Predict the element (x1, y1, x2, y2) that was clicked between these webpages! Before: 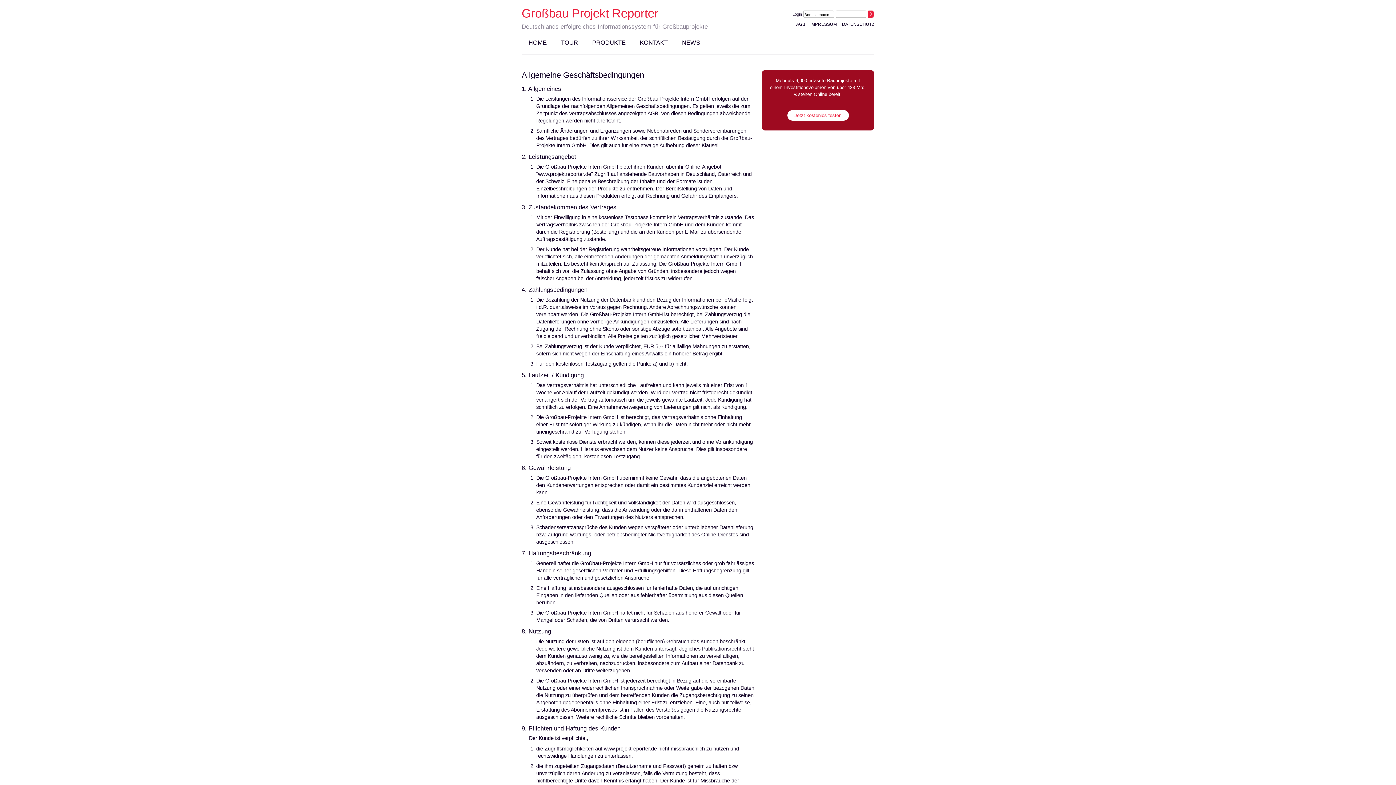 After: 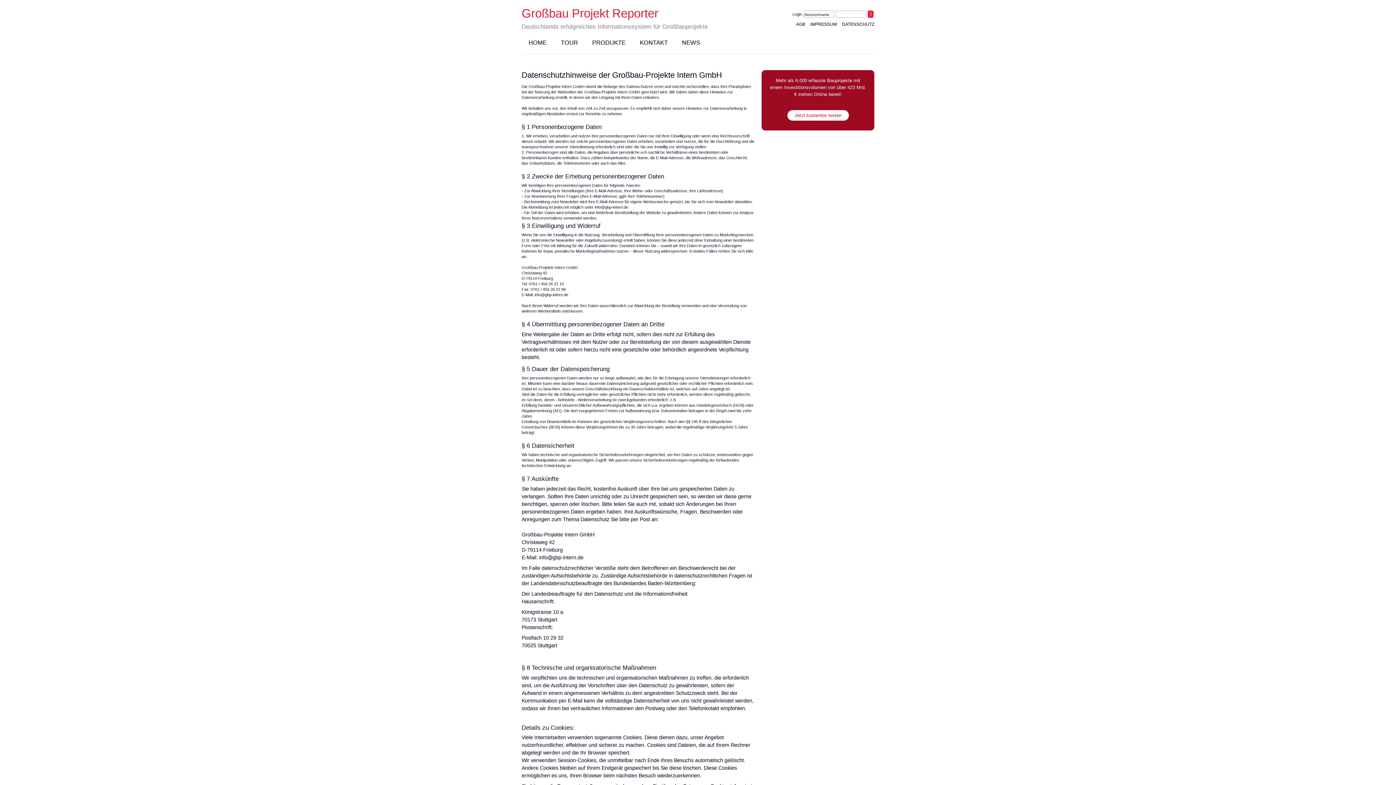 Action: bbox: (842, 21, 874, 26) label: DATENSCHUTZ